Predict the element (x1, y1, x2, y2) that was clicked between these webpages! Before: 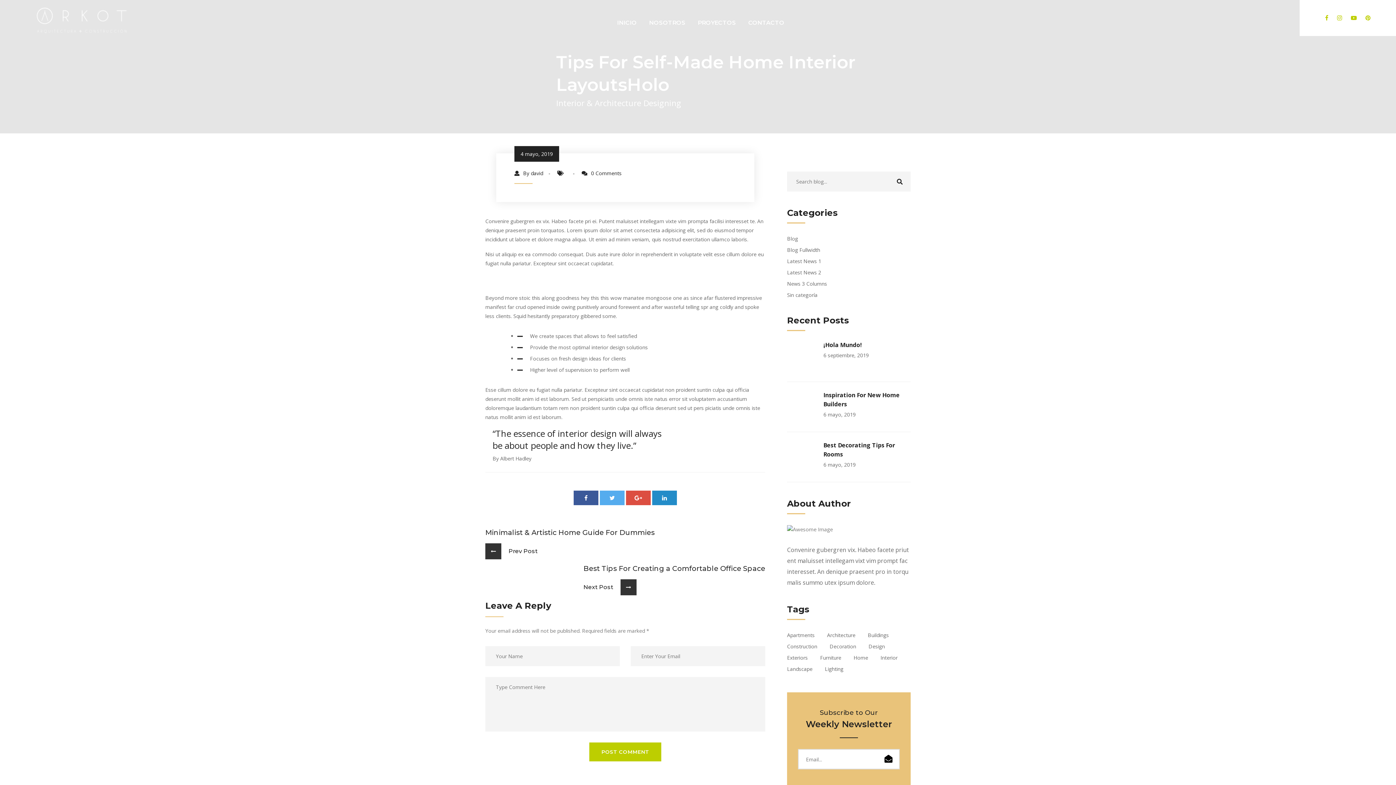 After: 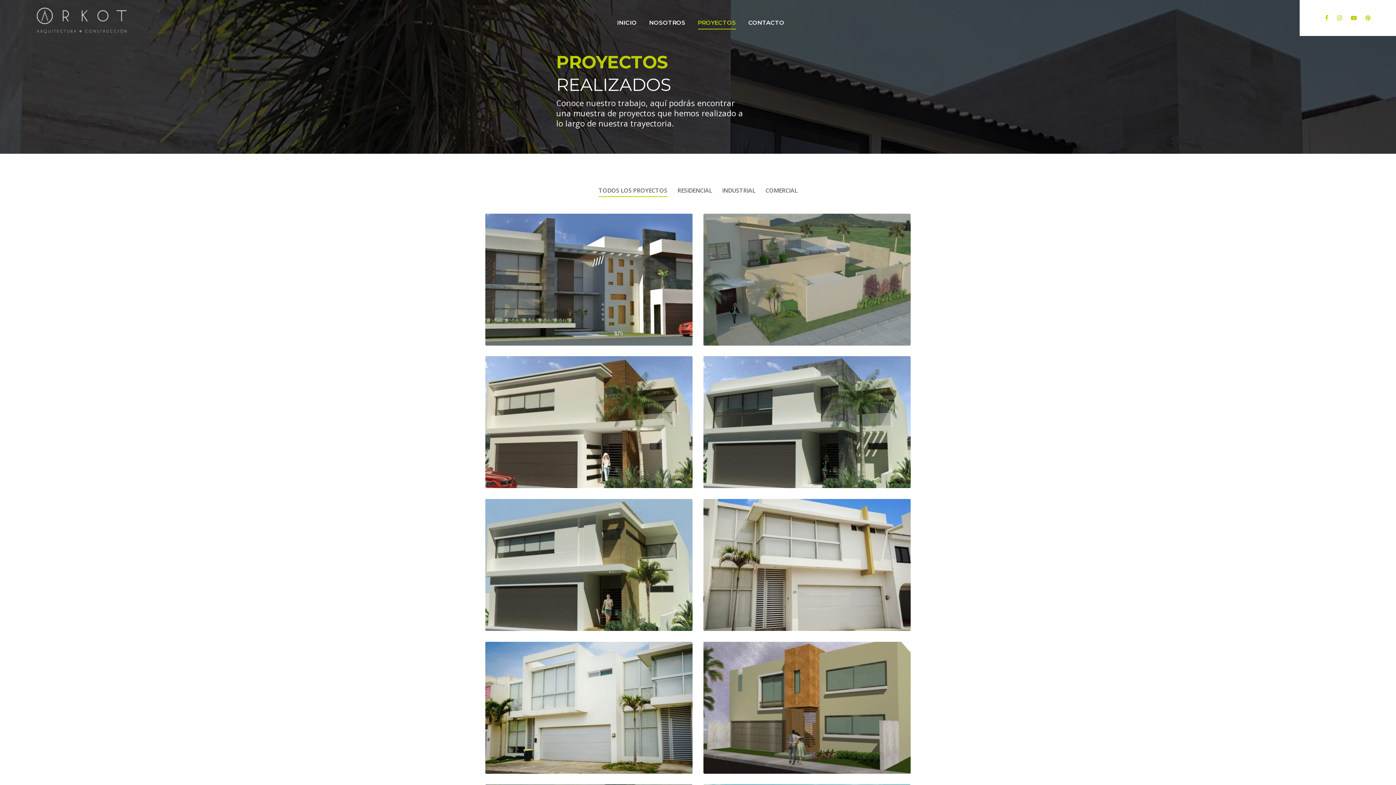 Action: bbox: (698, 12, 736, 33) label: PROYECTOS